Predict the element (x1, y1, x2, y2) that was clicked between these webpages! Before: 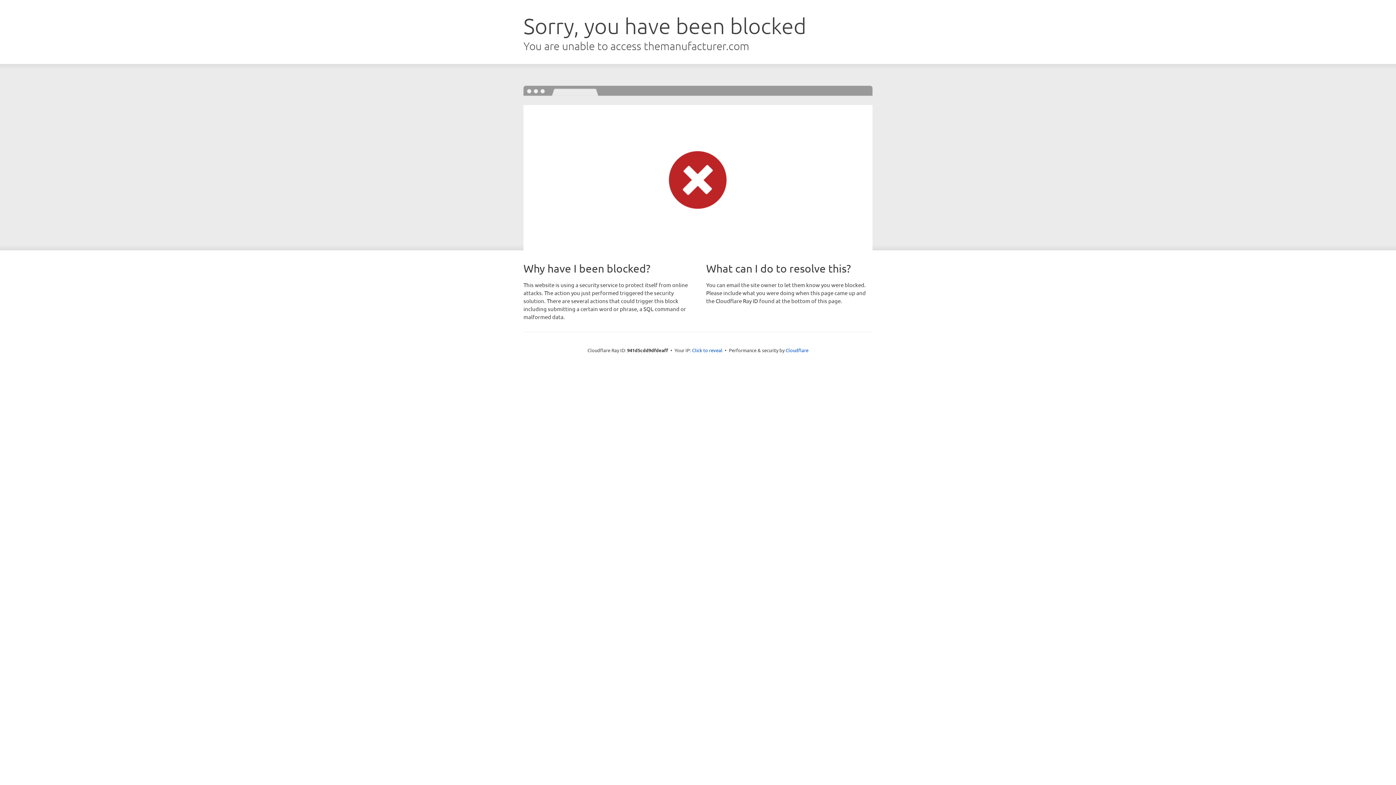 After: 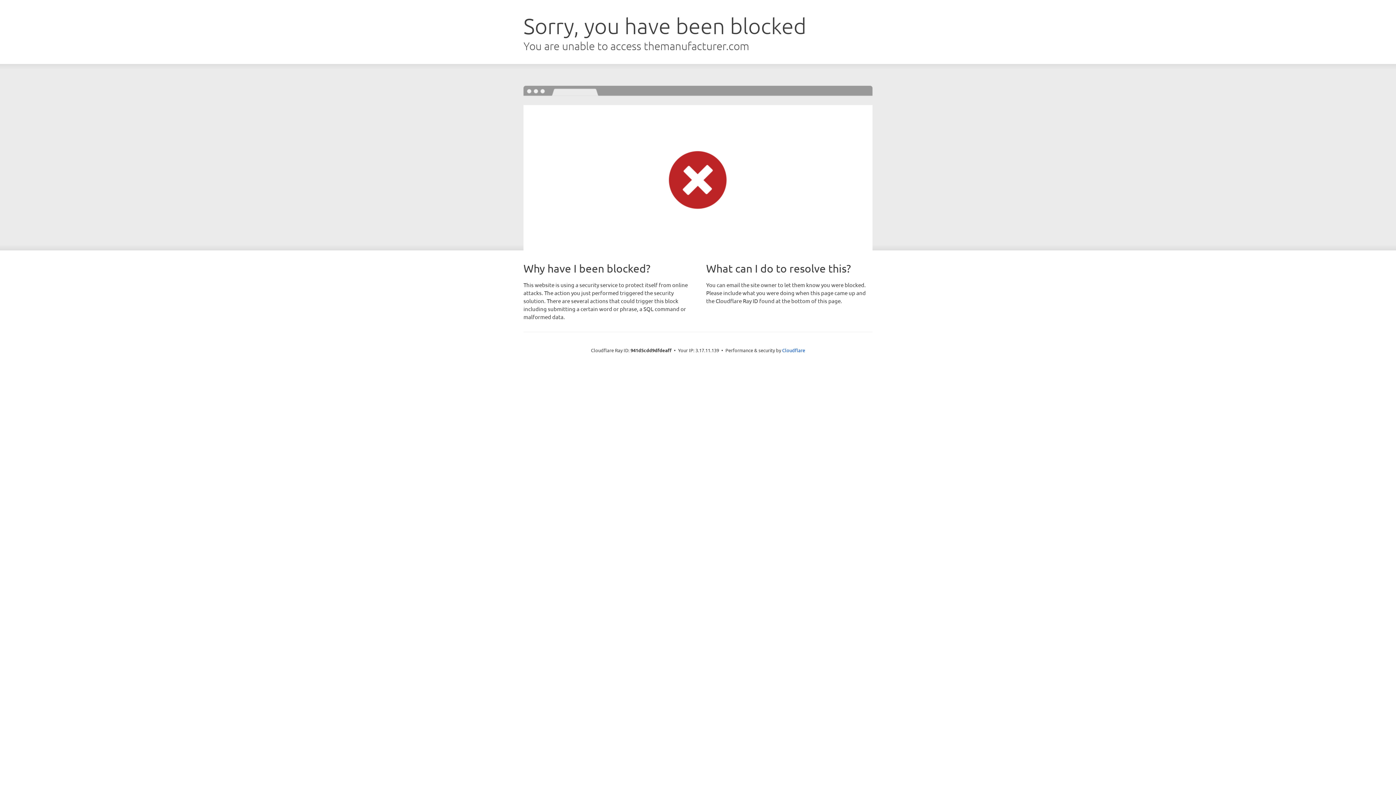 Action: bbox: (692, 346, 722, 353) label: Click to reveal